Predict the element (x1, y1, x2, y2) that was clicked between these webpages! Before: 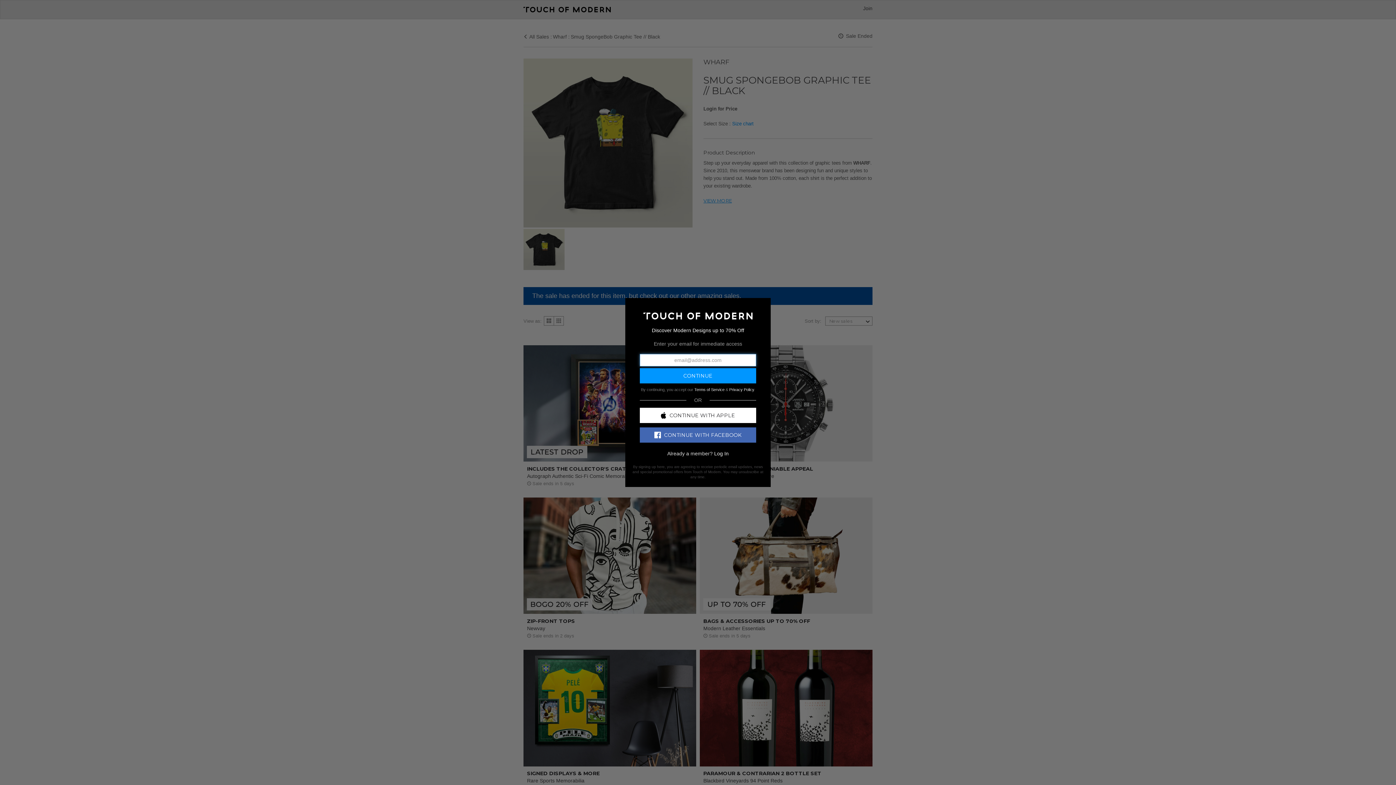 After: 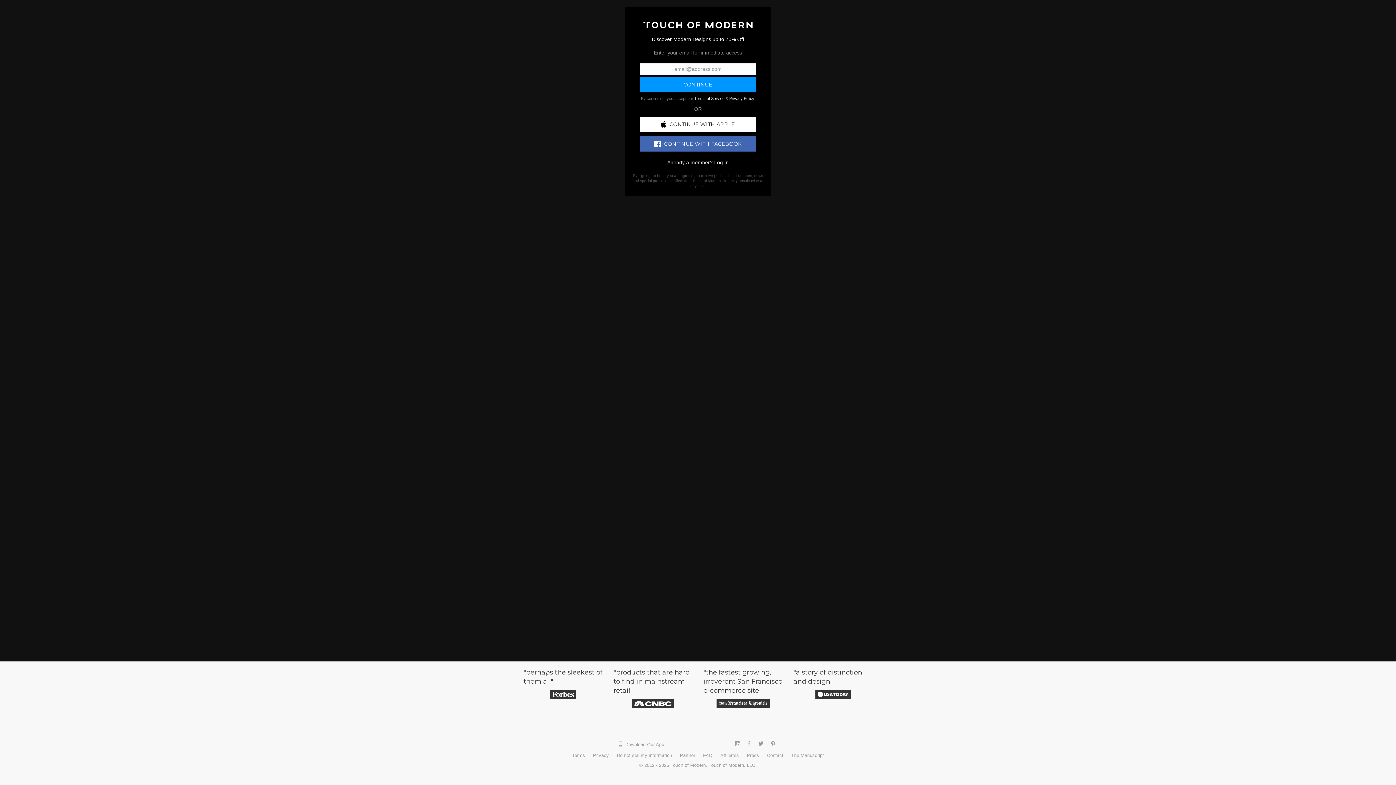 Action: bbox: (643, 312, 752, 318)